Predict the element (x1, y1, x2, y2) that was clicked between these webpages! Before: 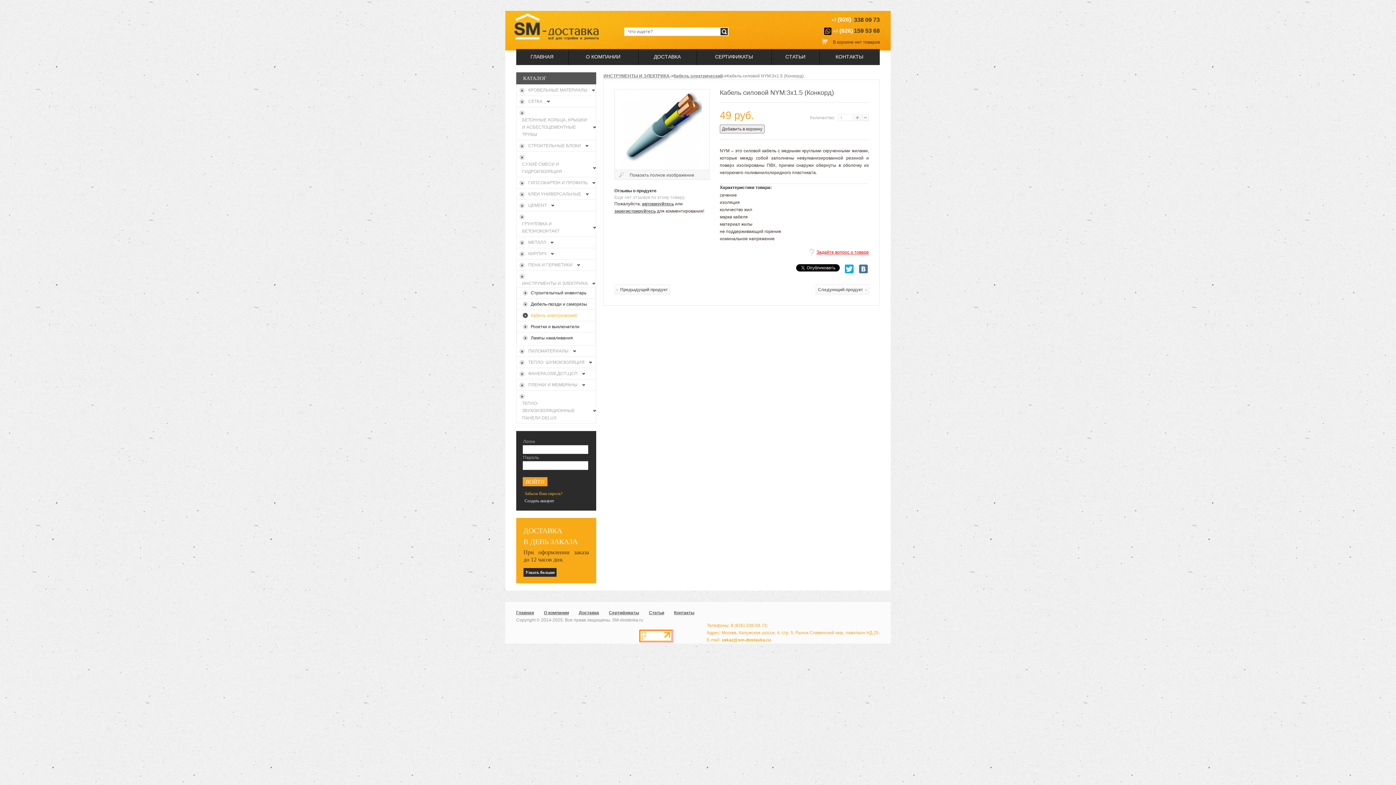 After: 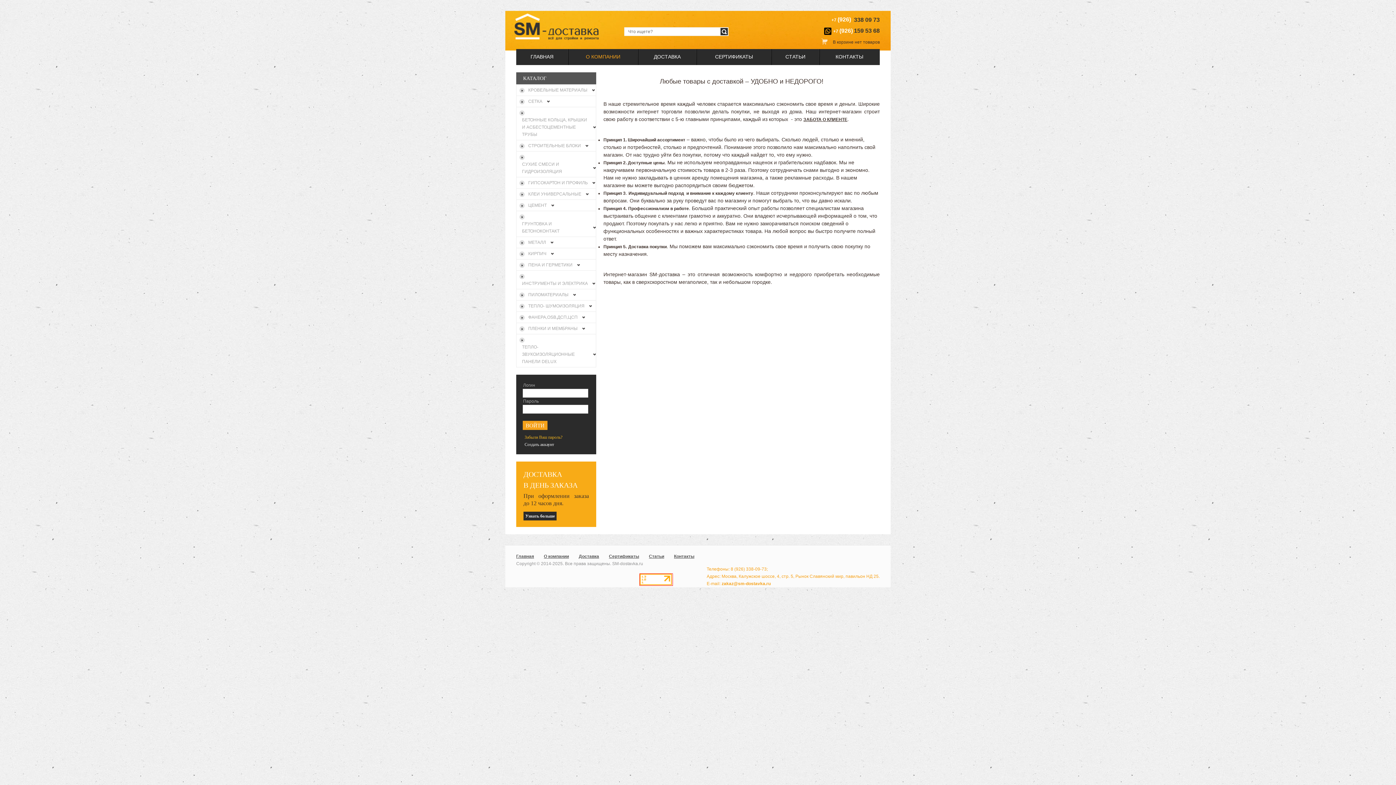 Action: bbox: (586, 53, 620, 59) label: О КОМПАНИИ